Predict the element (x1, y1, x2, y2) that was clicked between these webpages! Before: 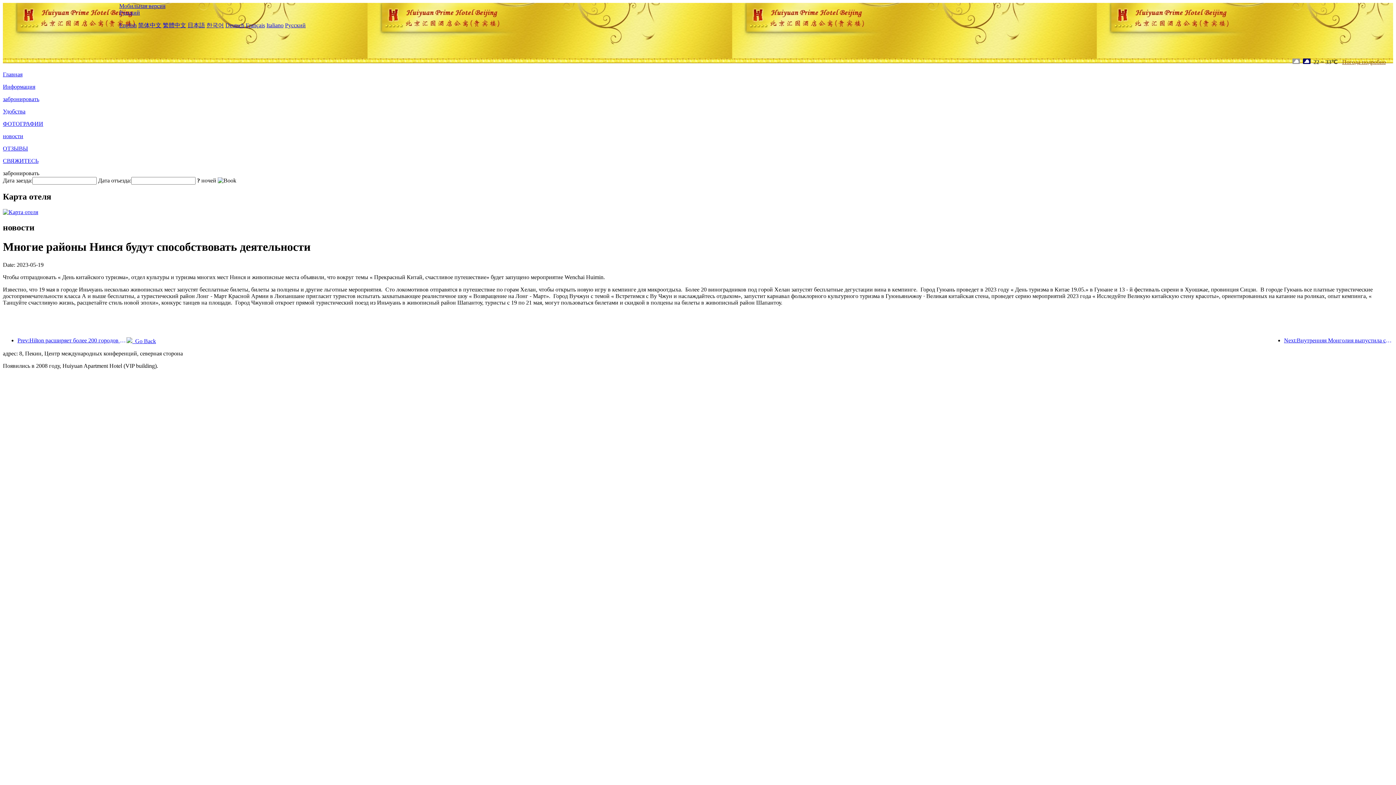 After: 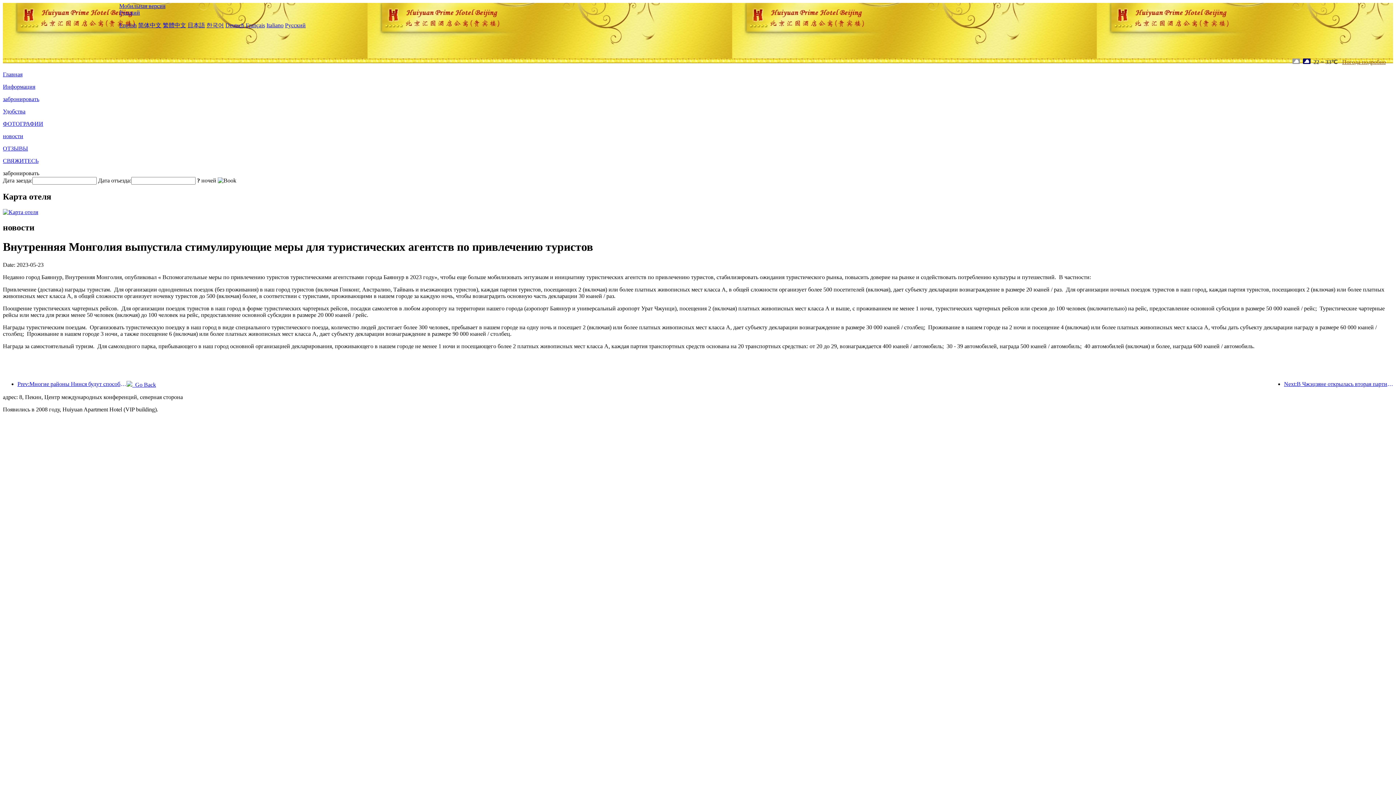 Action: bbox: (1284, 337, 1393, 343) label: Next:Внутренняя Монголия выпустила стимулирующие меры для туристических агентств по привлечению туристов